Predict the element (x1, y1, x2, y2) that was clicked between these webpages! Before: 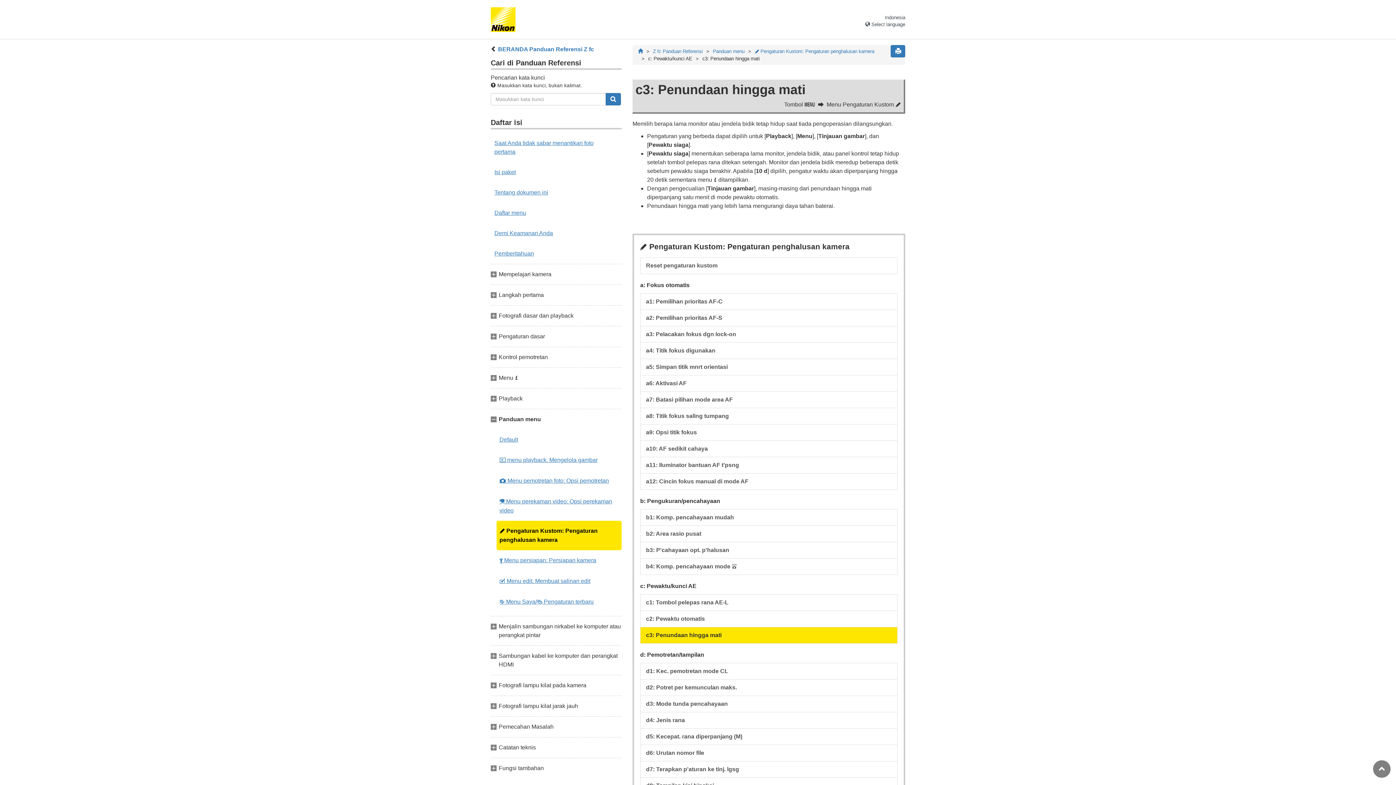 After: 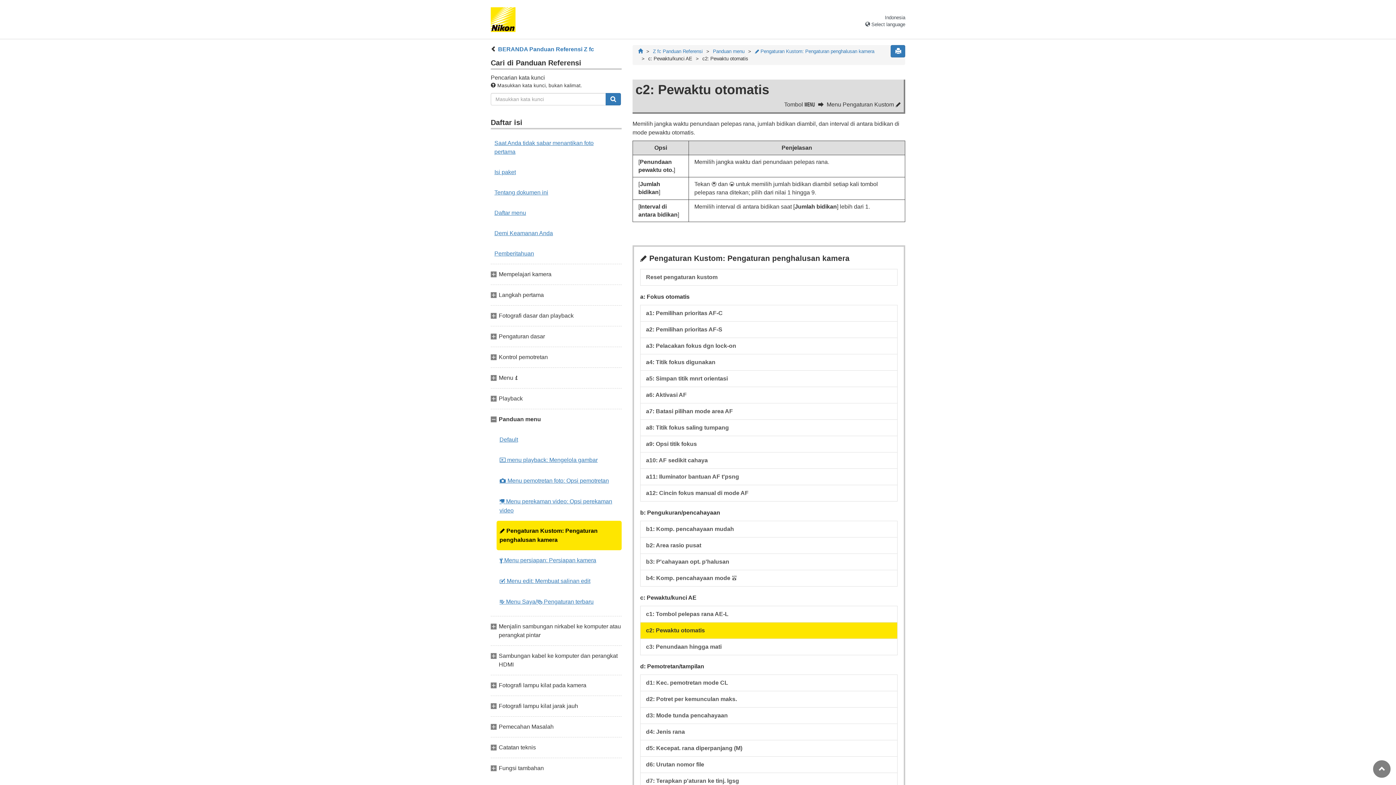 Action: label: c2: Pewaktu otomatis bbox: (640, 610, 897, 627)